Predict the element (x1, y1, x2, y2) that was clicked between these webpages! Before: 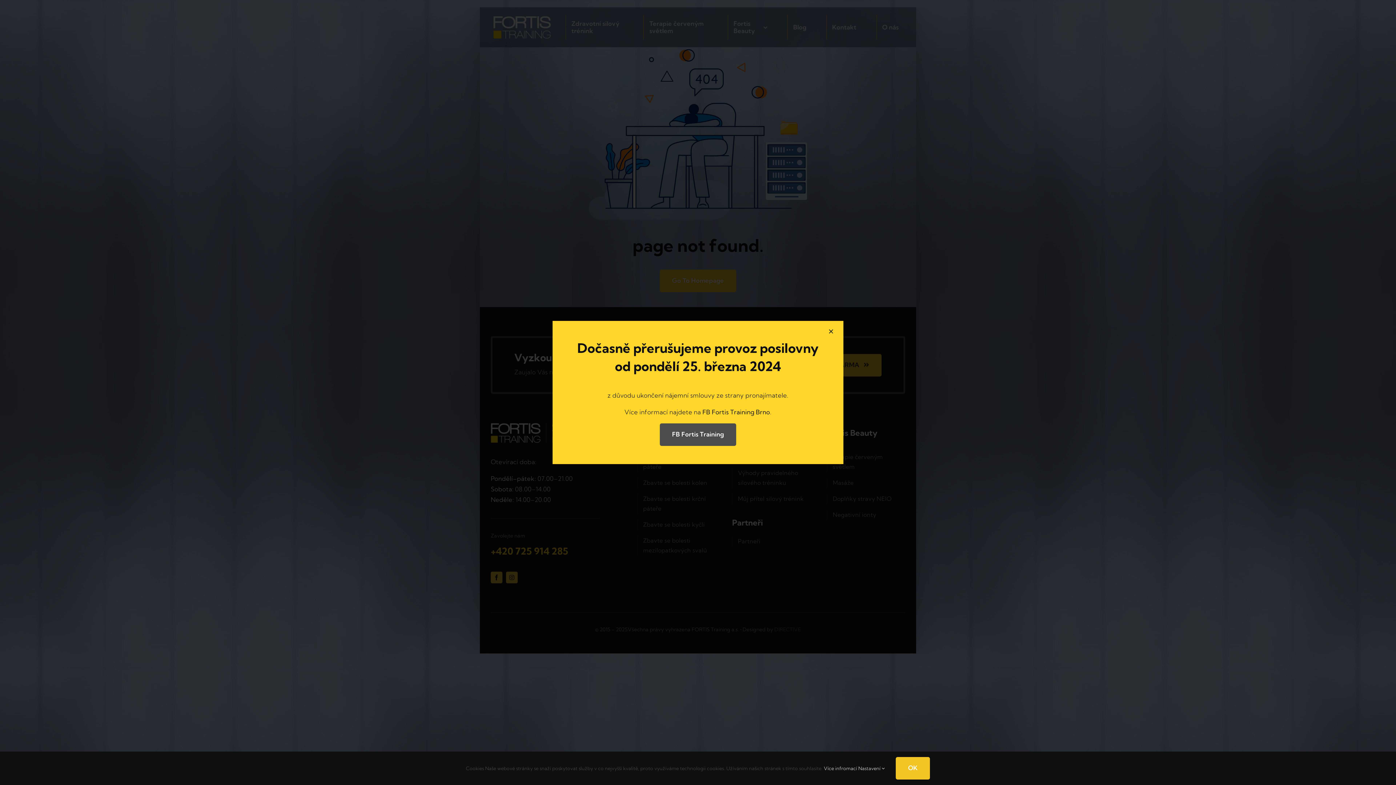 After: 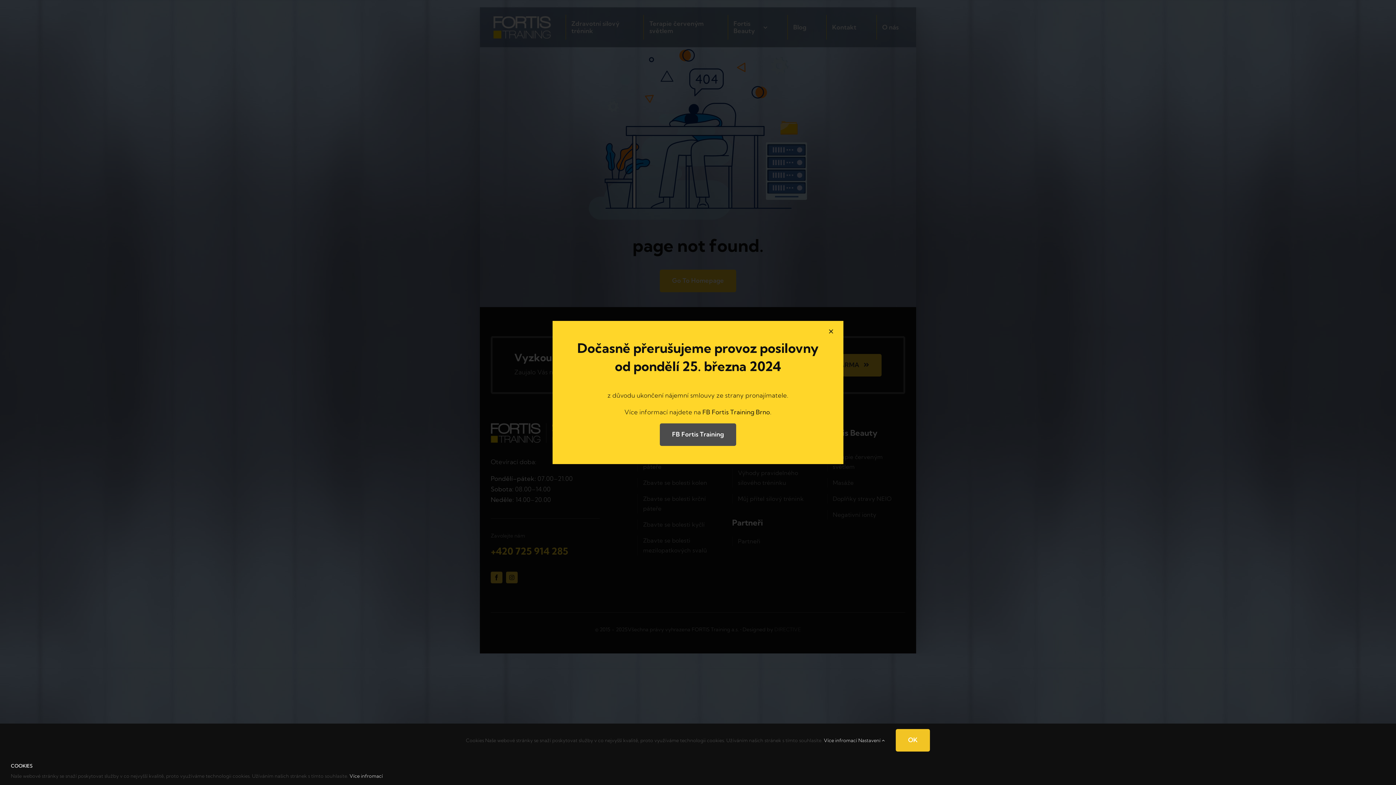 Action: bbox: (858, 765, 885, 771) label: Nastavení 